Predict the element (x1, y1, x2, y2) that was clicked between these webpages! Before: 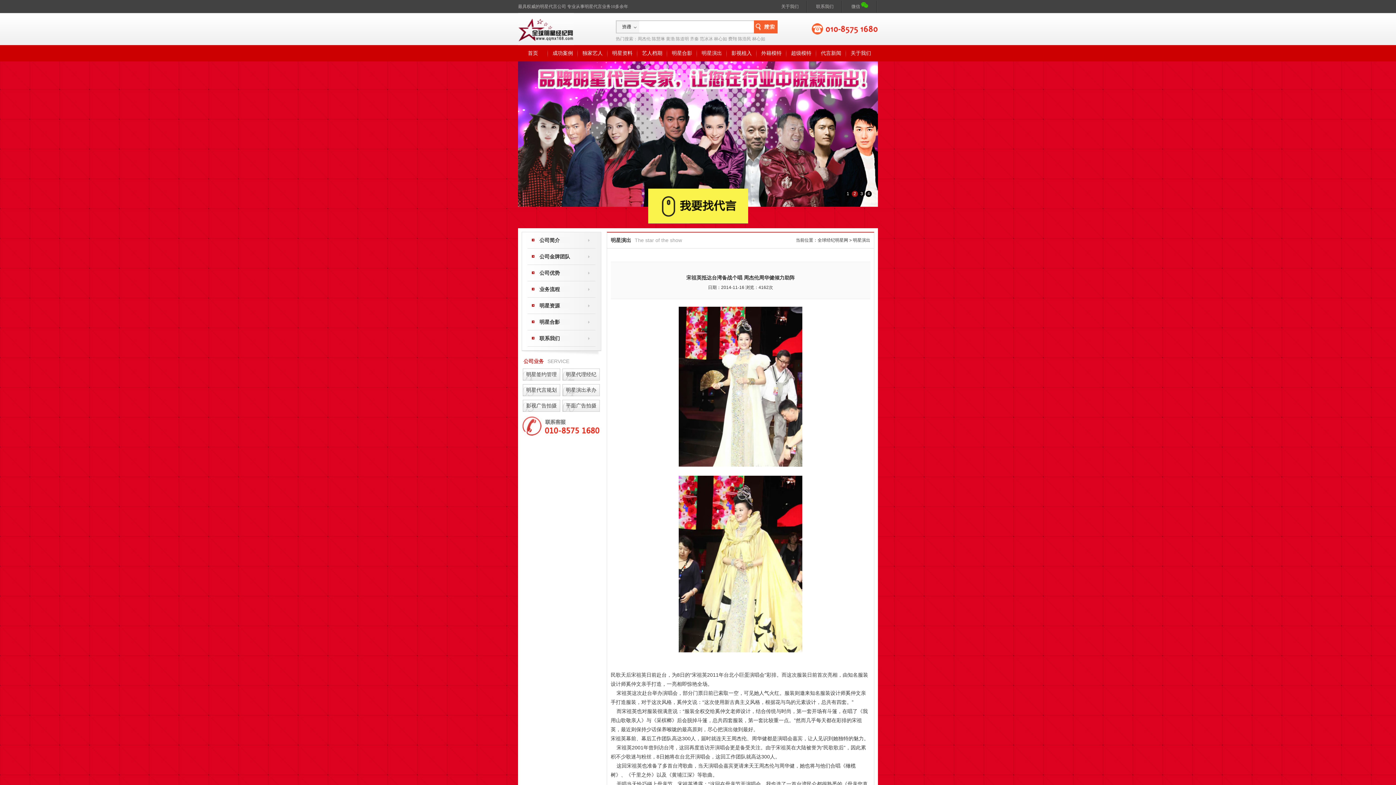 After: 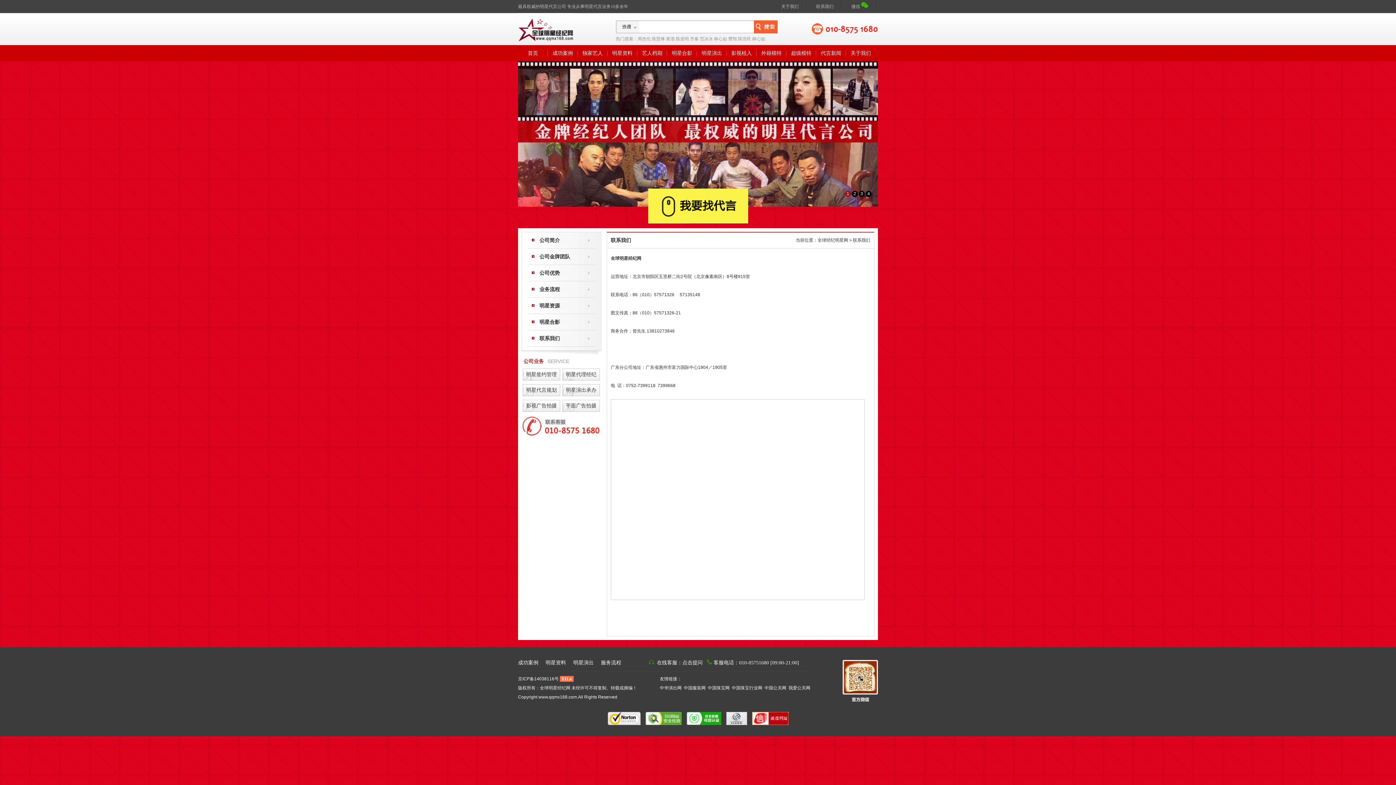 Action: bbox: (648, 220, 748, 225)